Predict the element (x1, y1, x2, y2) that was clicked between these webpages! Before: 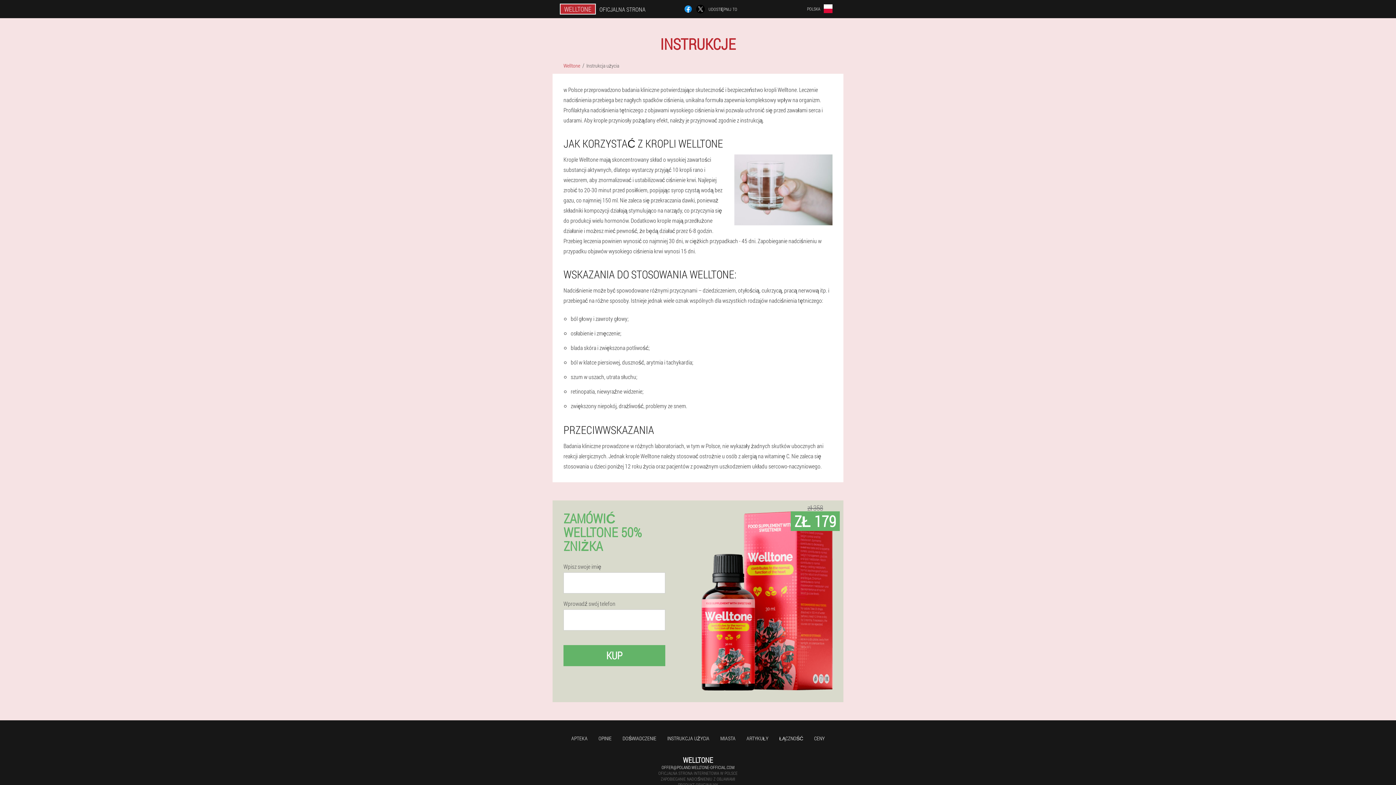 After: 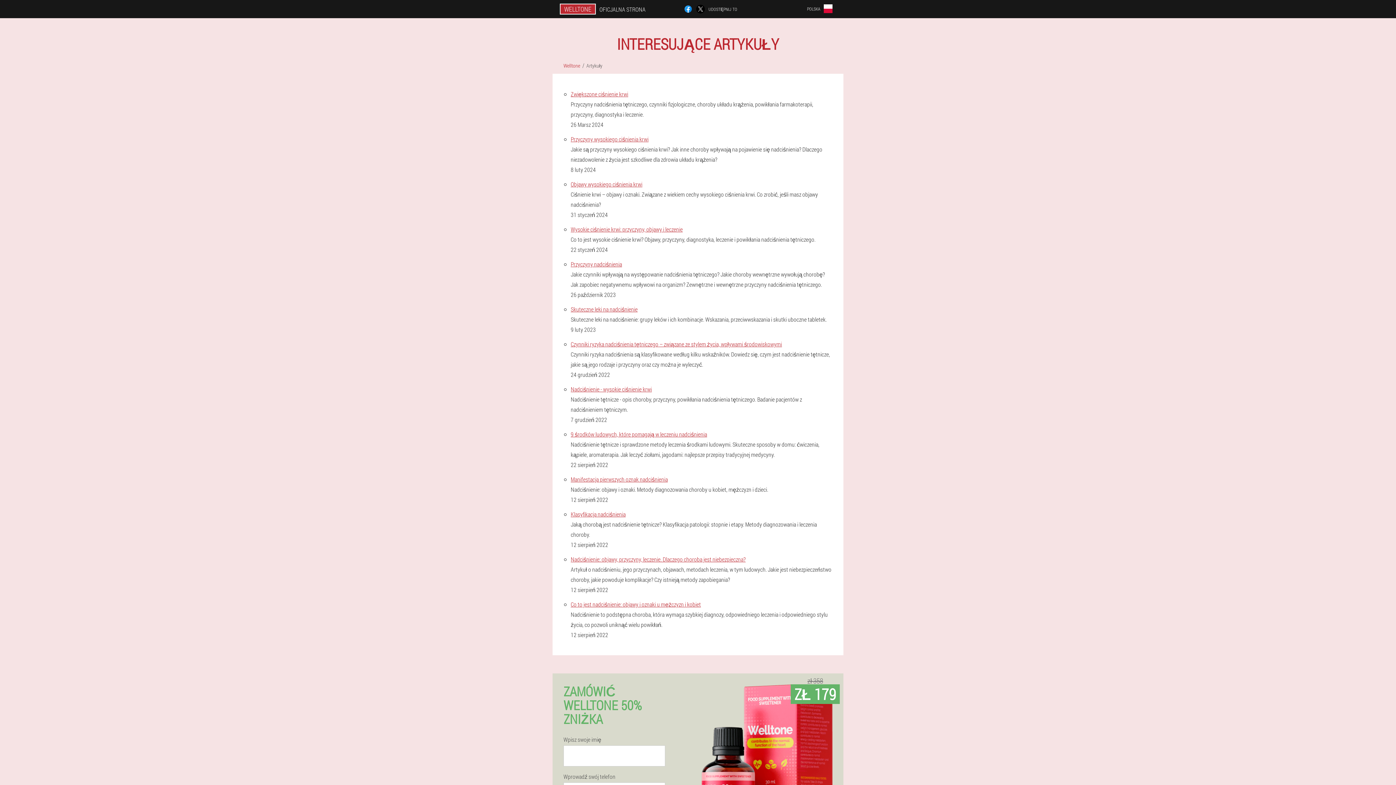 Action: bbox: (746, 735, 768, 742) label: ARTYKUŁY